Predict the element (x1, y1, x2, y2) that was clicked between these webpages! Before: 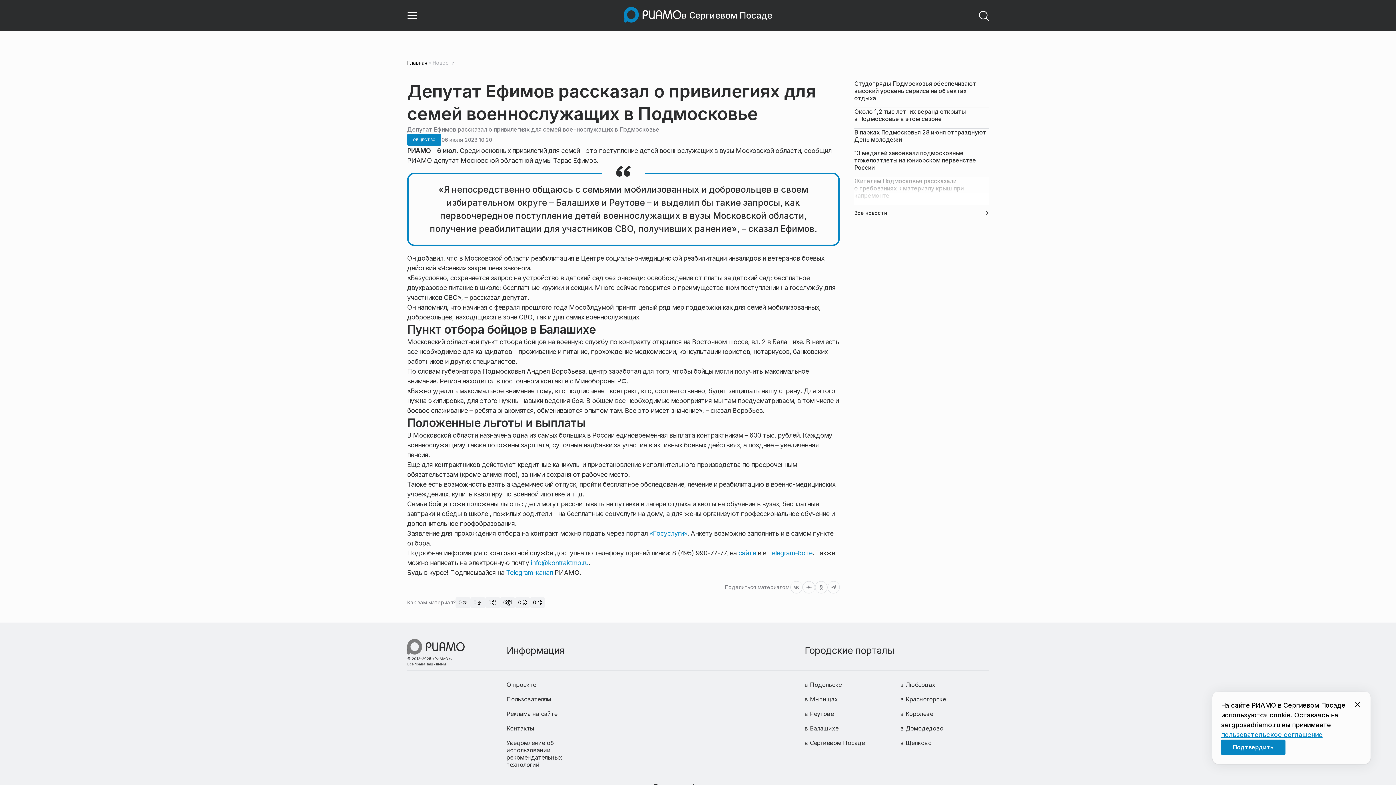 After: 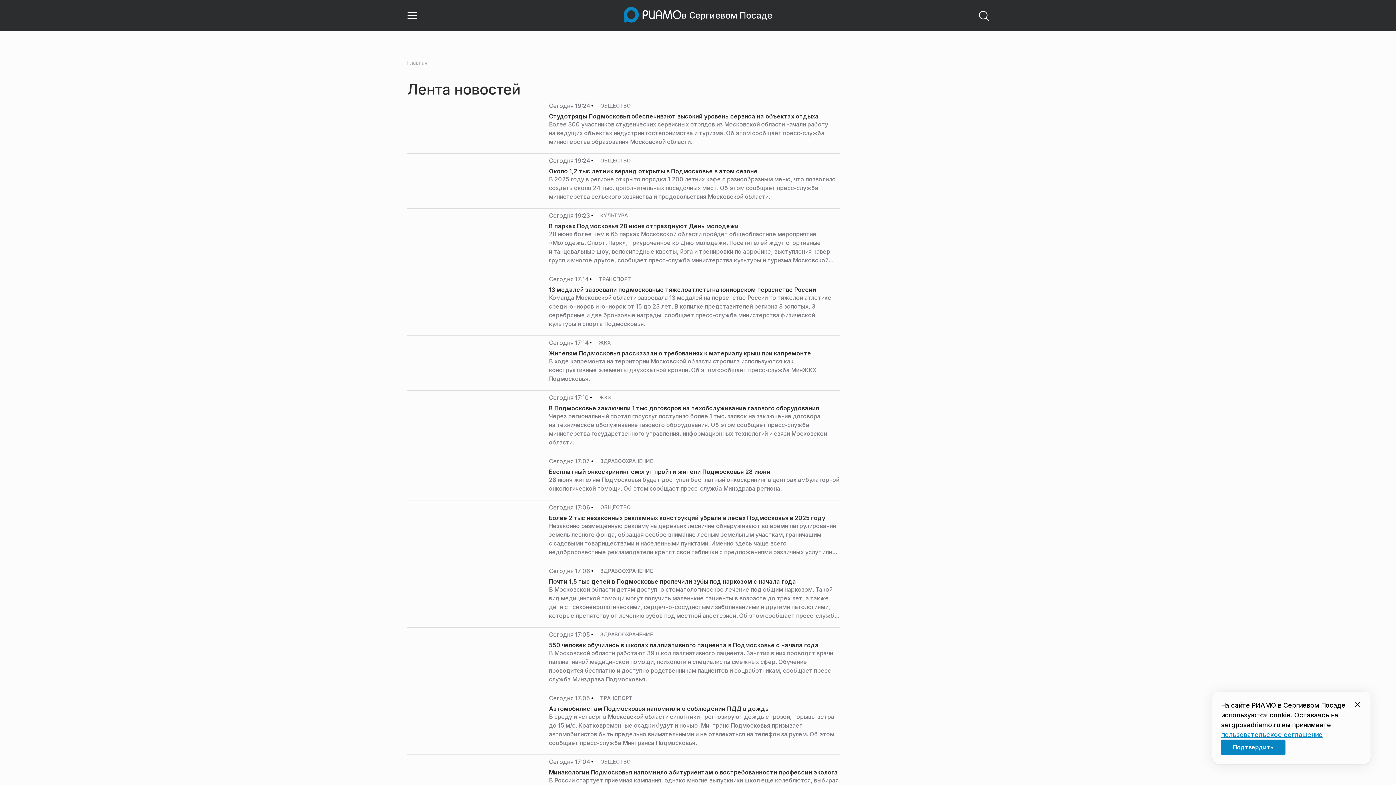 Action: bbox: (854, 205, 989, 221) label: Все новости